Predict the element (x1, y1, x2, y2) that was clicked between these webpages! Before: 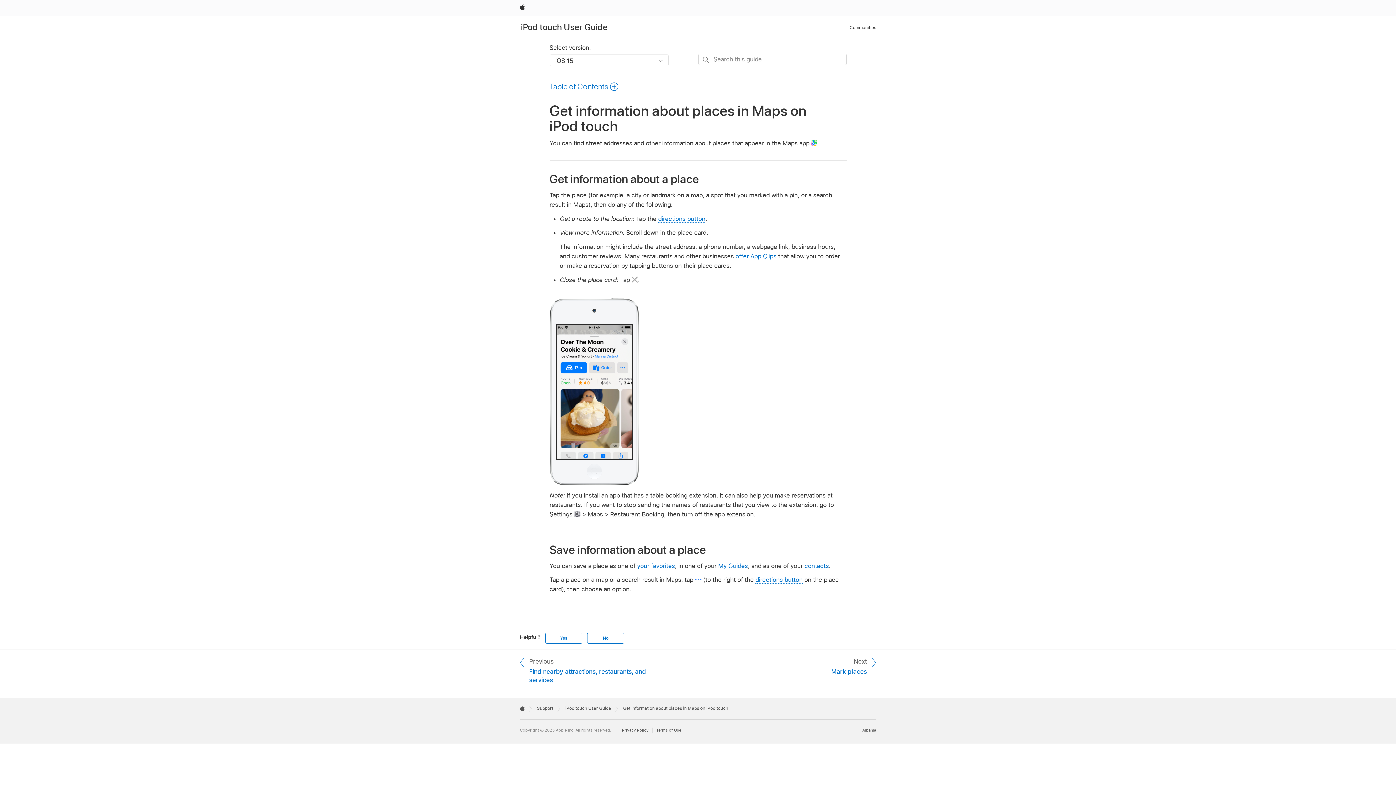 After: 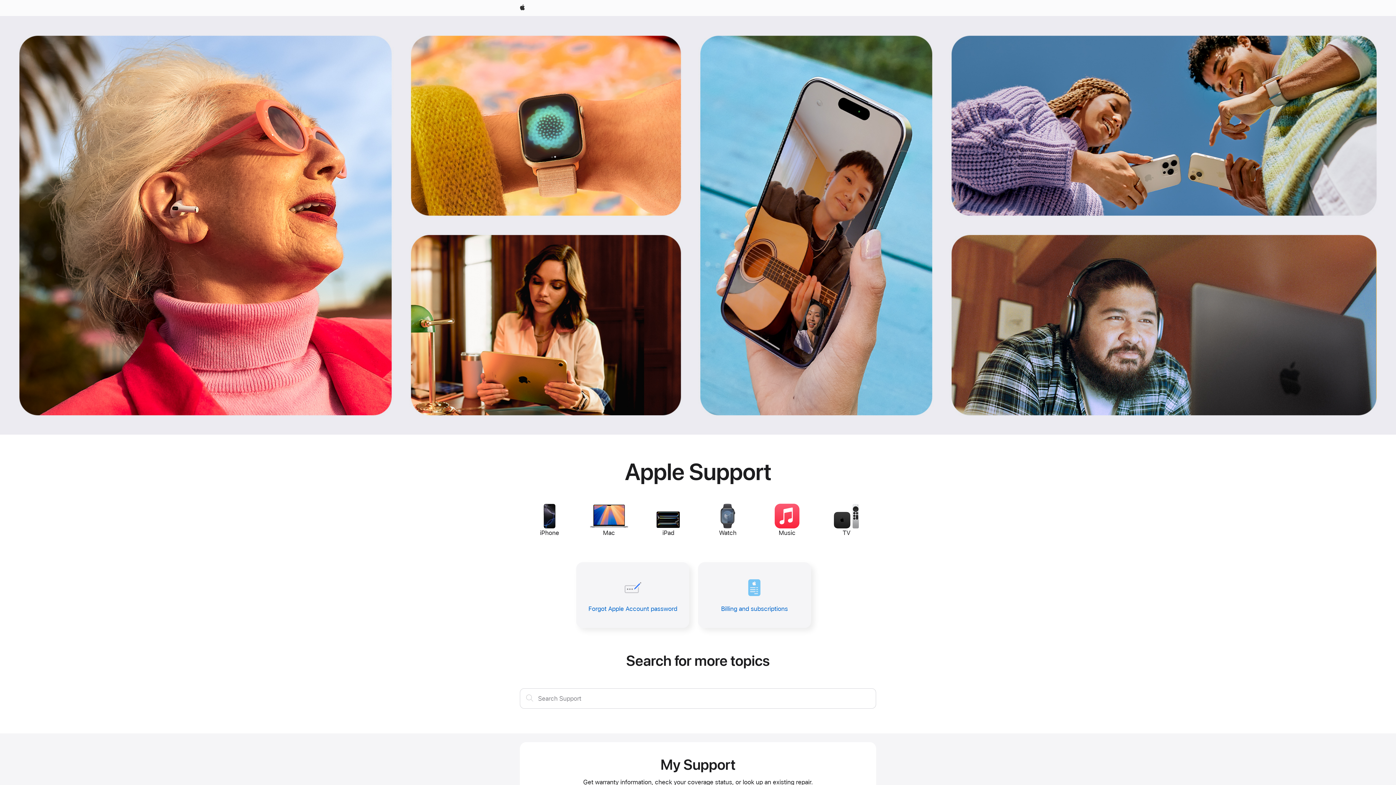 Action: label: Support bbox: (537, 706, 553, 711)